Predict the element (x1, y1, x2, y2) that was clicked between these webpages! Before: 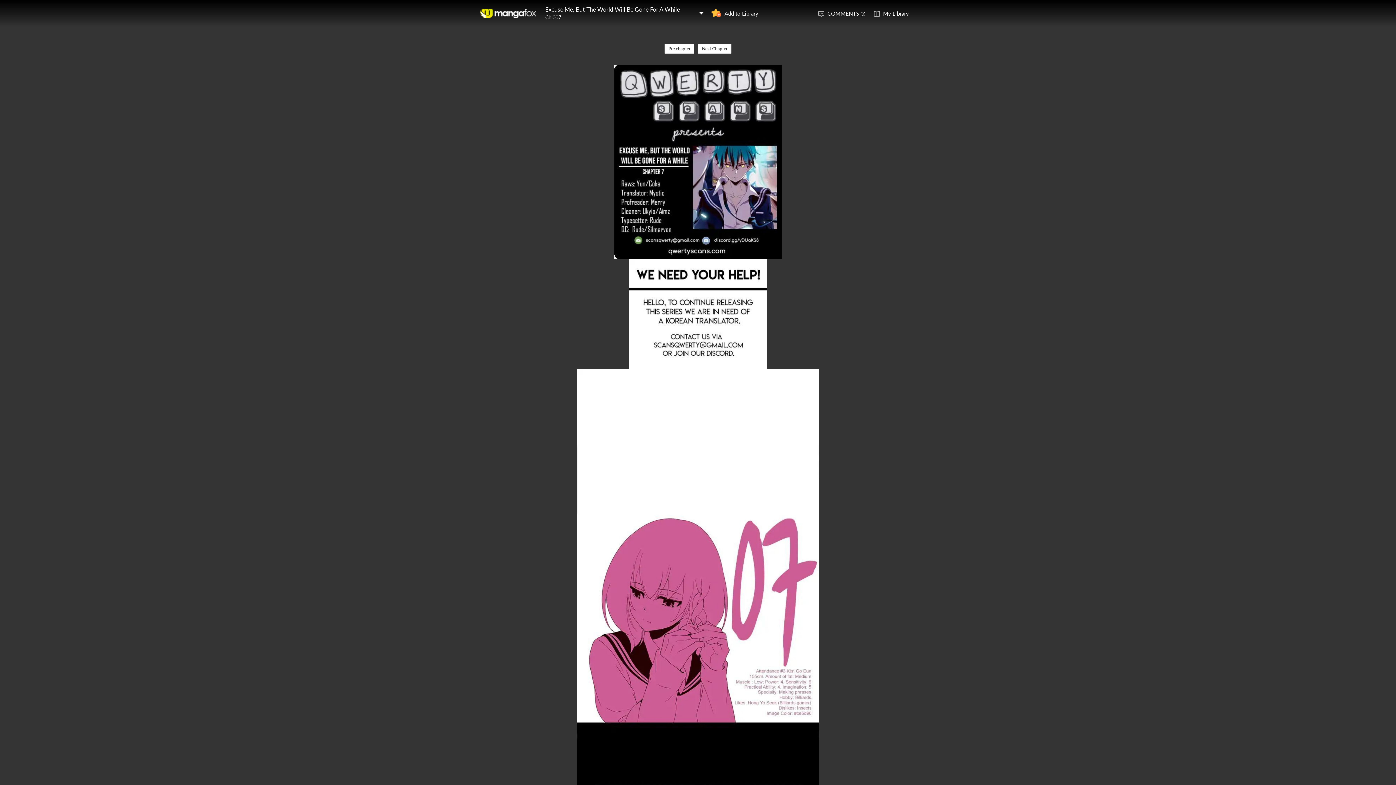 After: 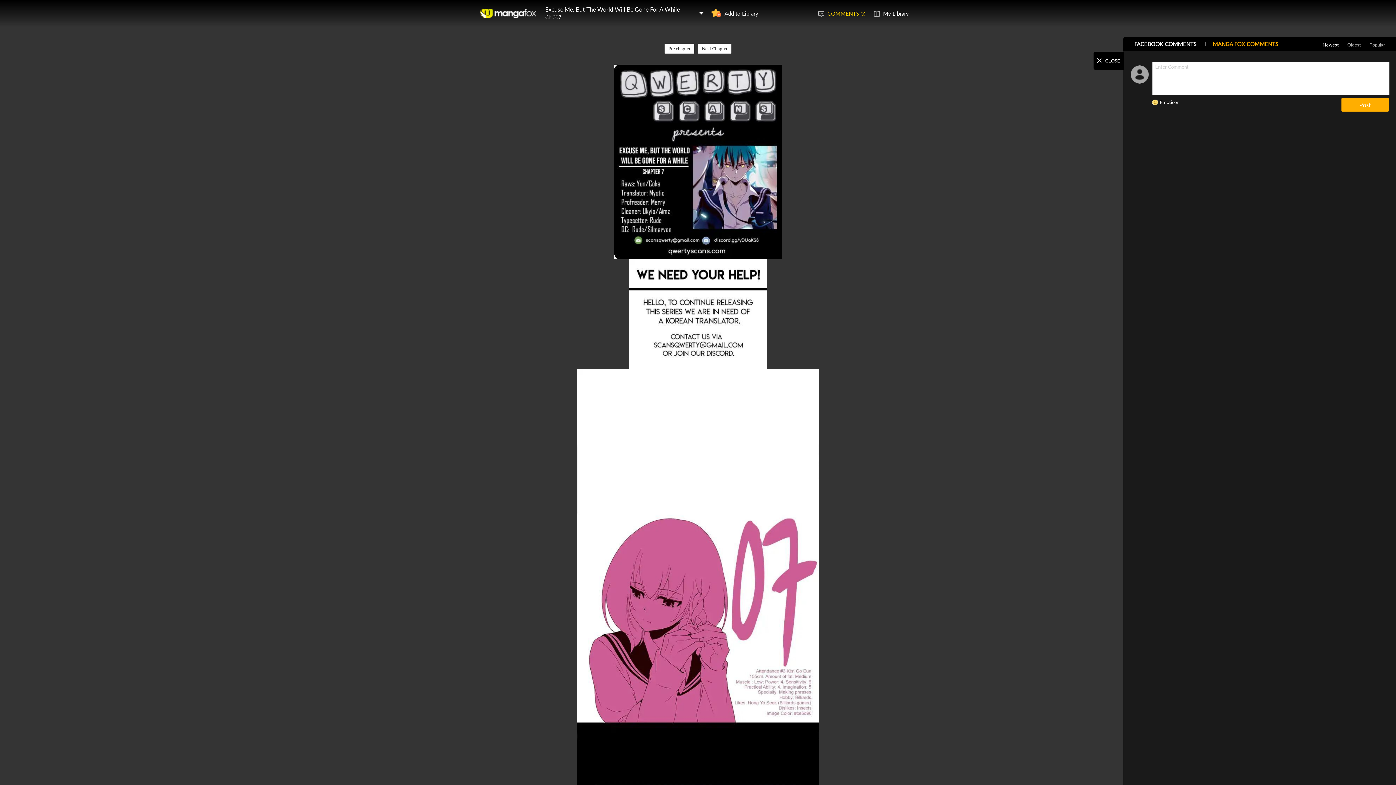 Action: label: COMMENTS (0) bbox: (818, 10, 865, 16)